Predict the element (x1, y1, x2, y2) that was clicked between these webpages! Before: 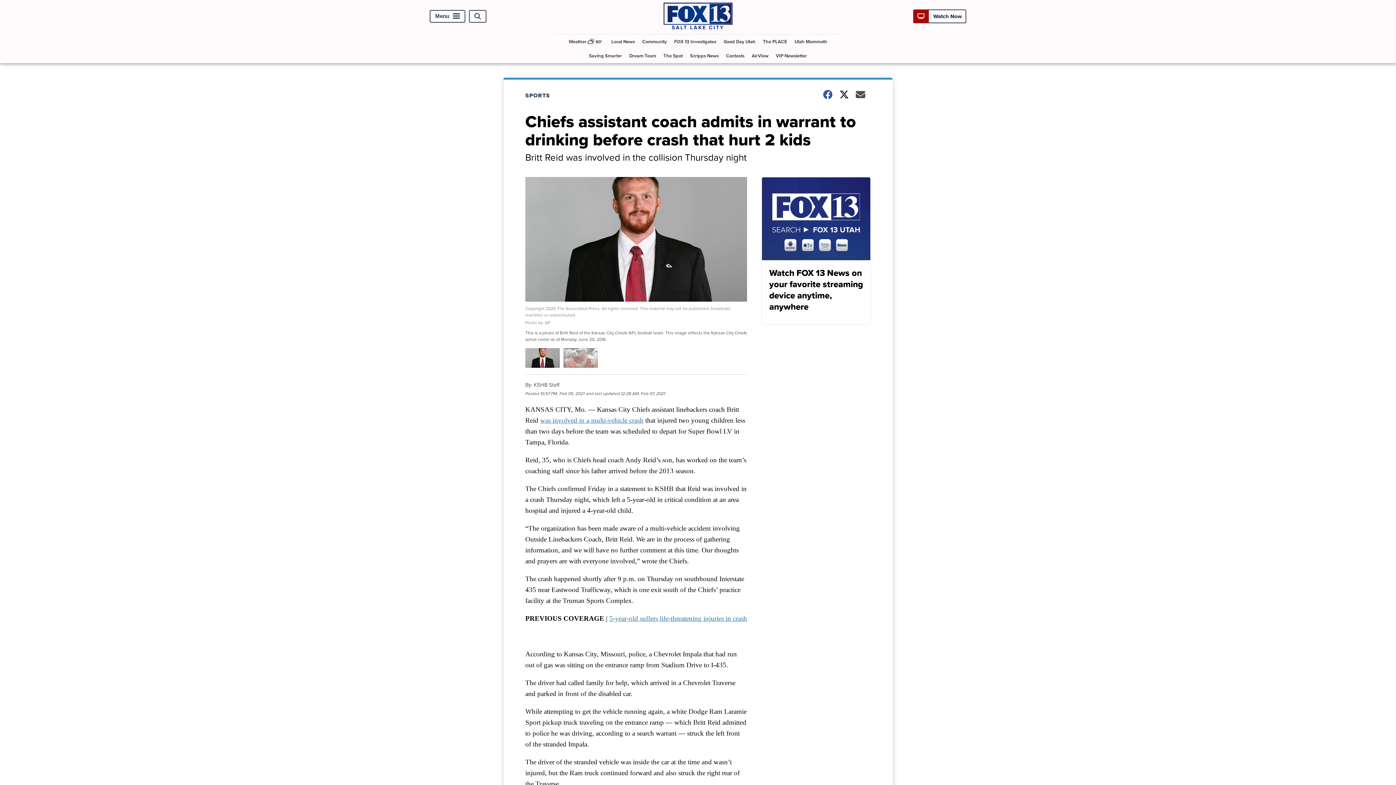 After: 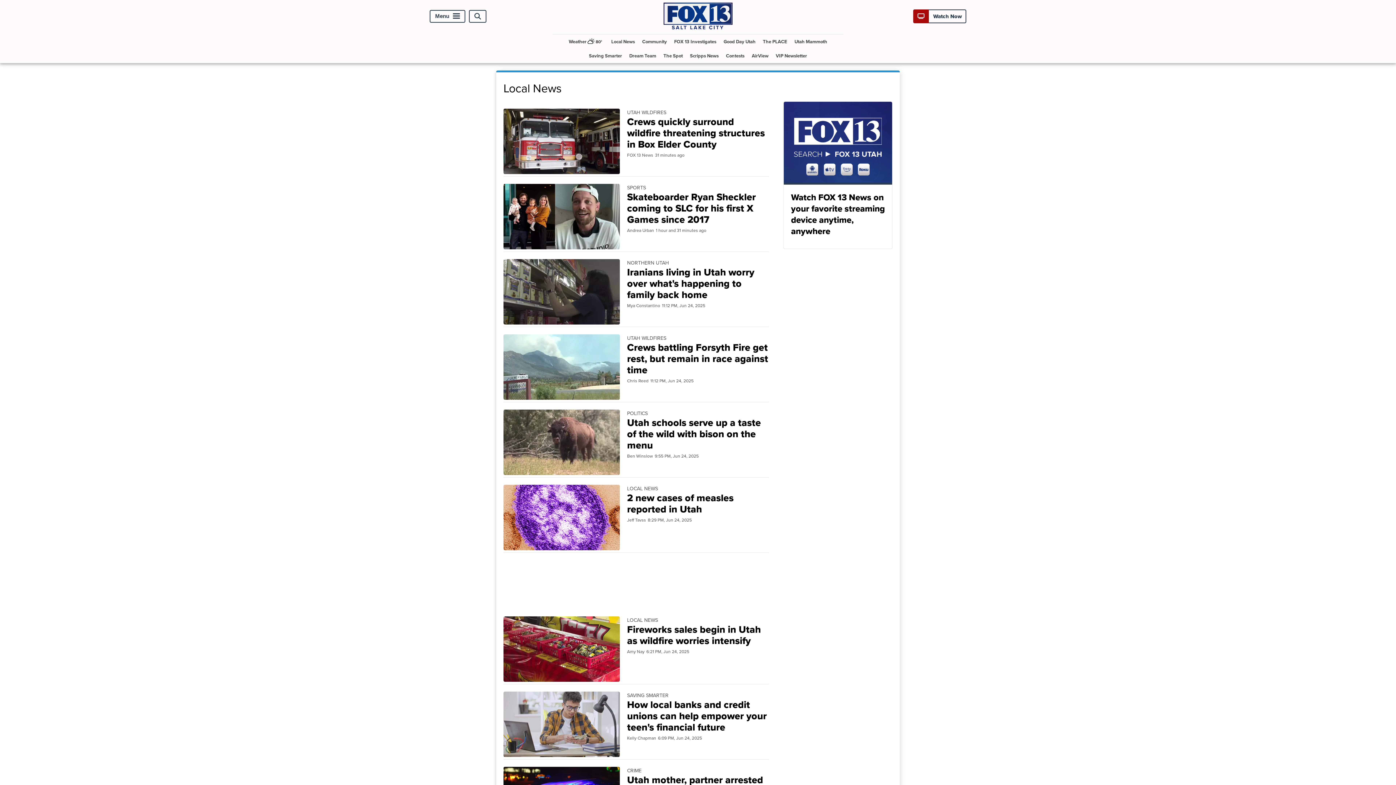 Action: label: Local News bbox: (608, 34, 638, 48)